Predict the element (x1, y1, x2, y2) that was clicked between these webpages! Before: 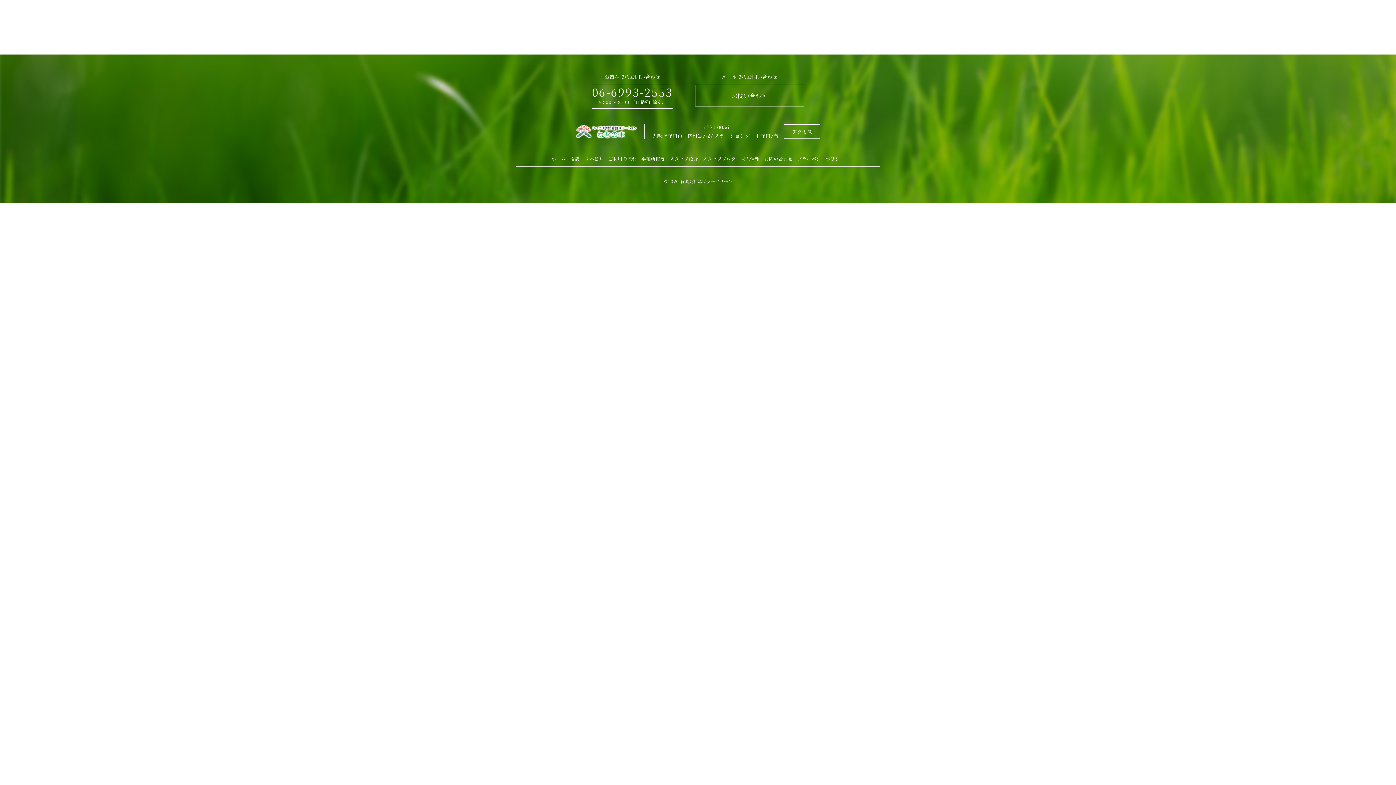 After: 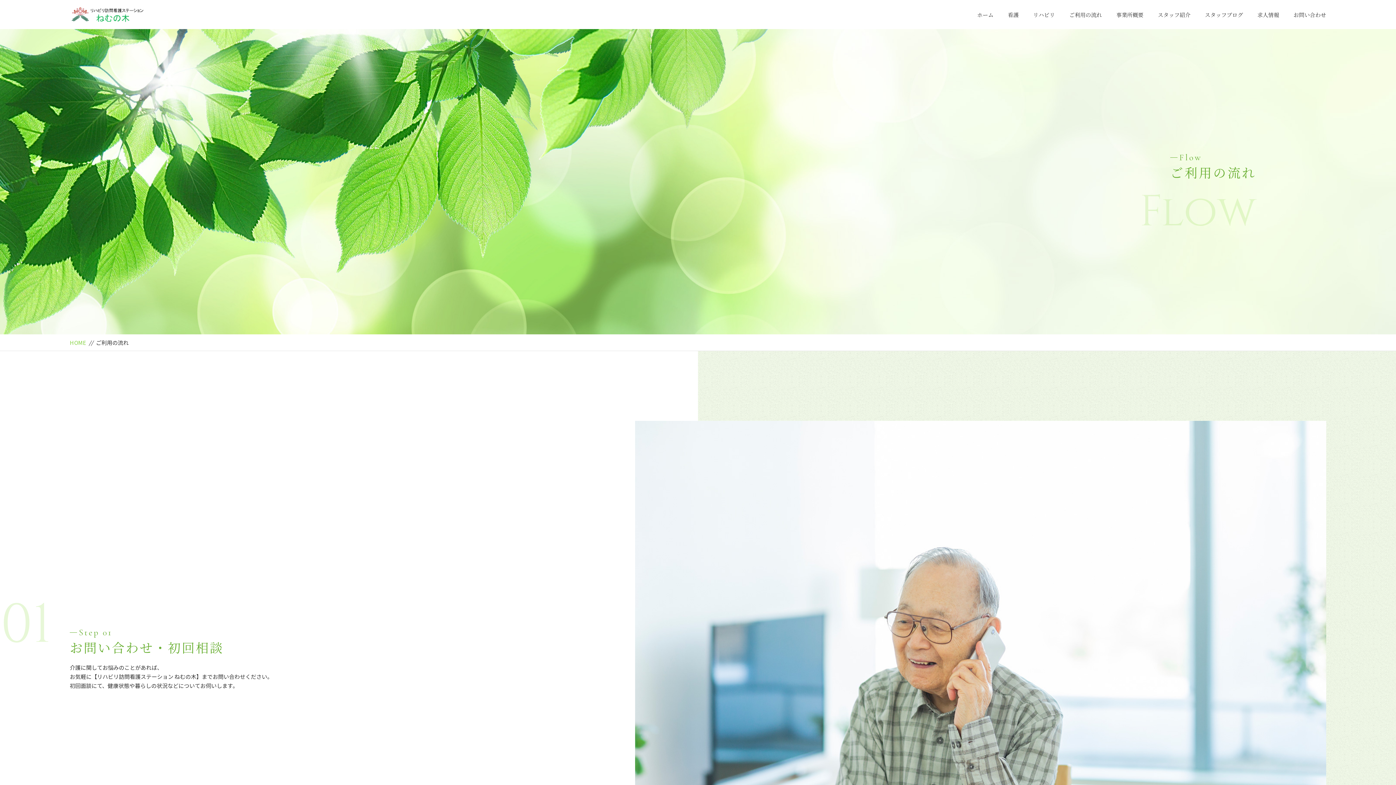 Action: bbox: (608, 155, 636, 162) label: ご利用の流れ